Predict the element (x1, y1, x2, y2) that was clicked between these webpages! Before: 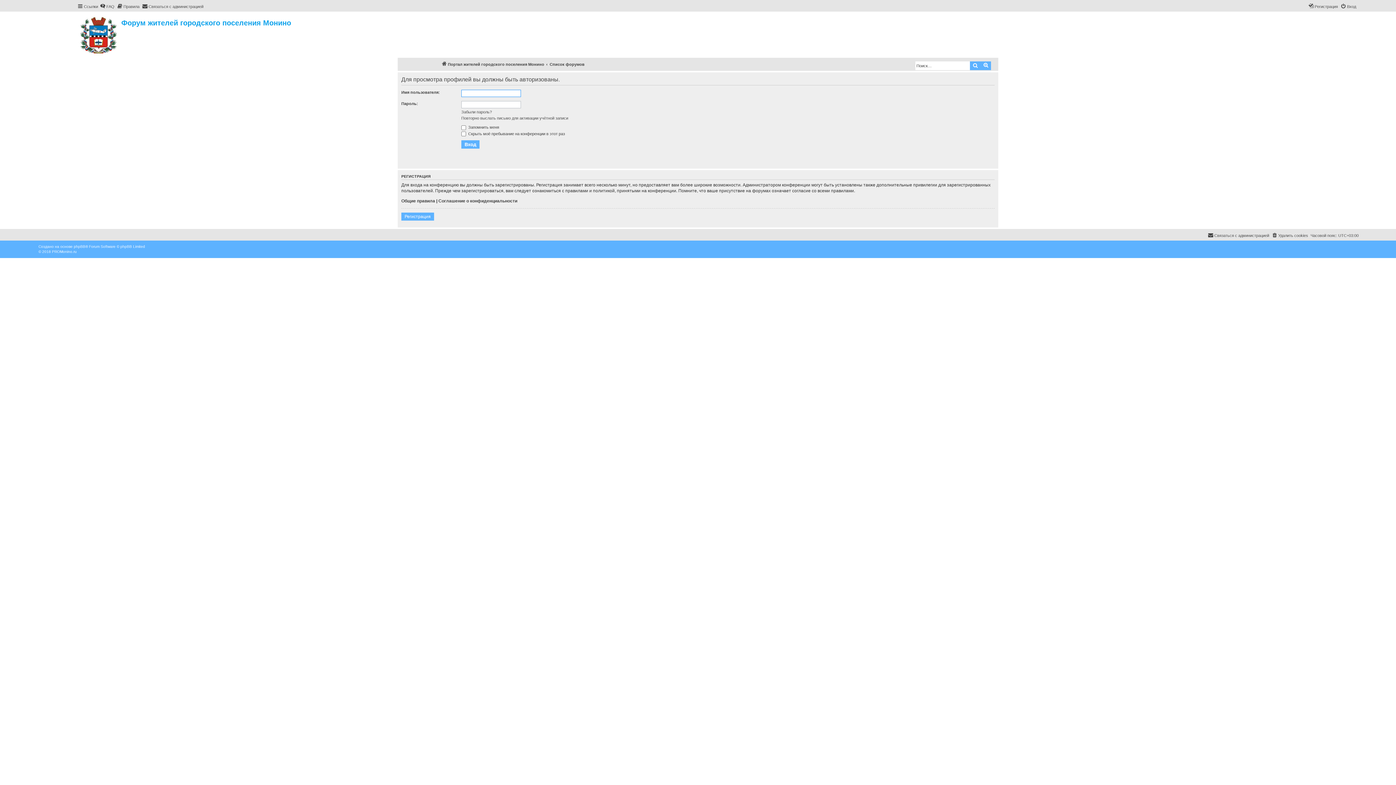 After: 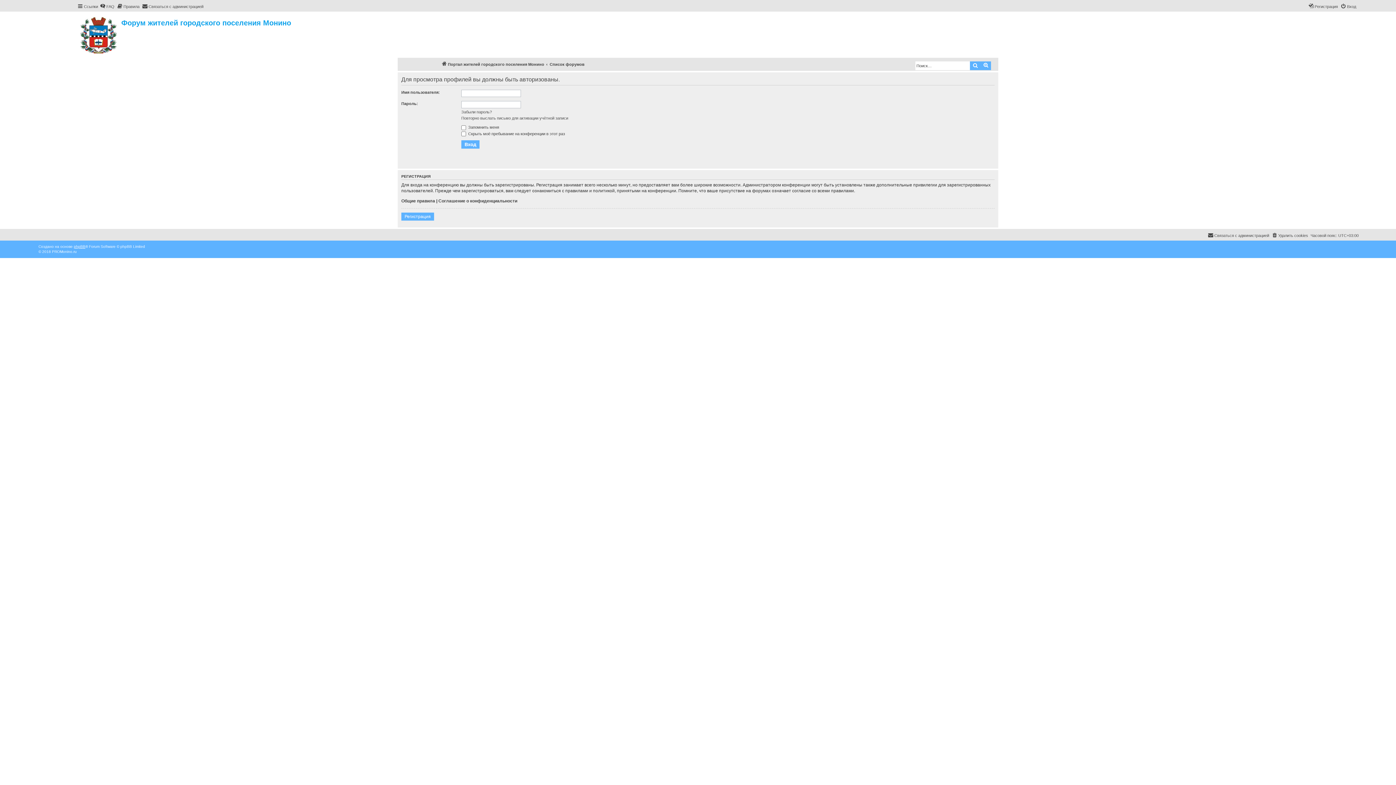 Action: bbox: (73, 244, 85, 249) label: phpBB